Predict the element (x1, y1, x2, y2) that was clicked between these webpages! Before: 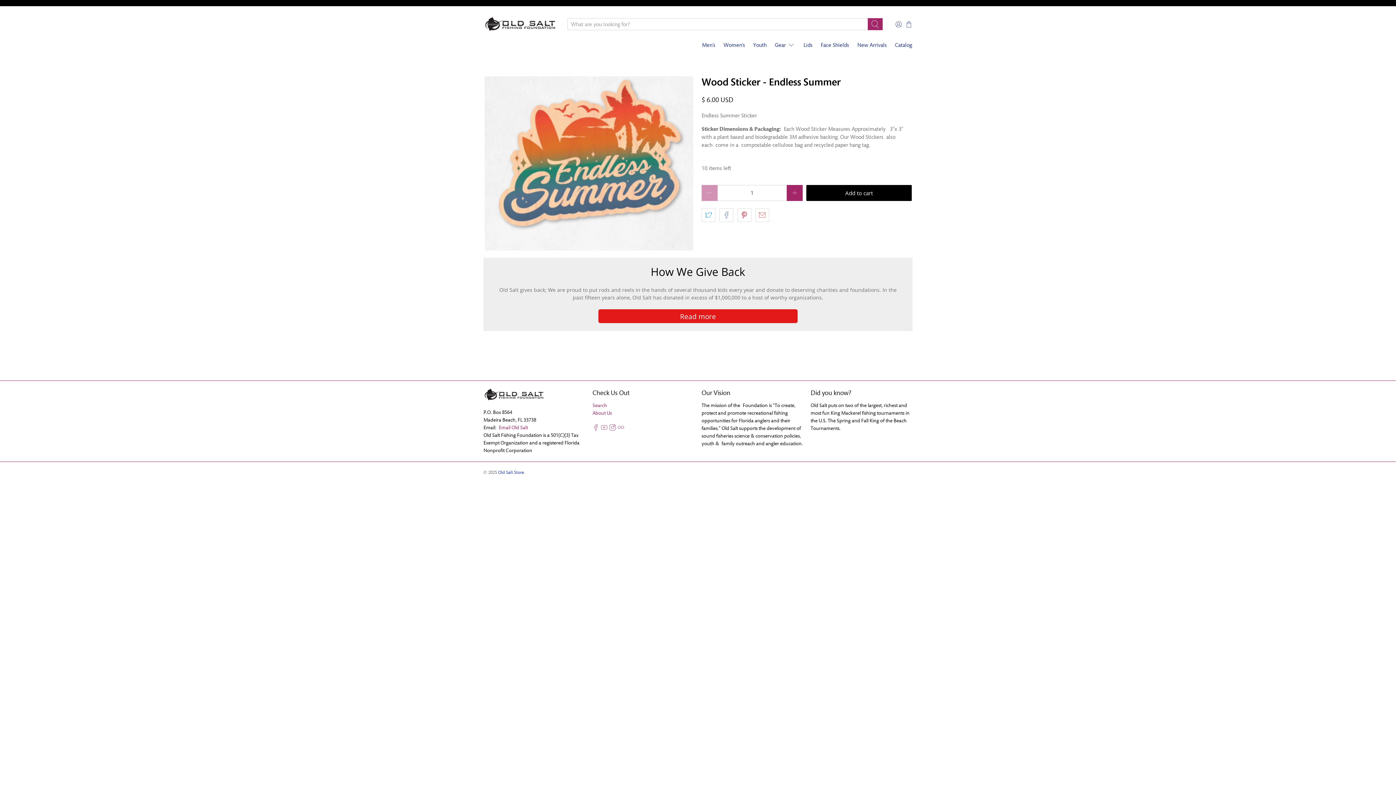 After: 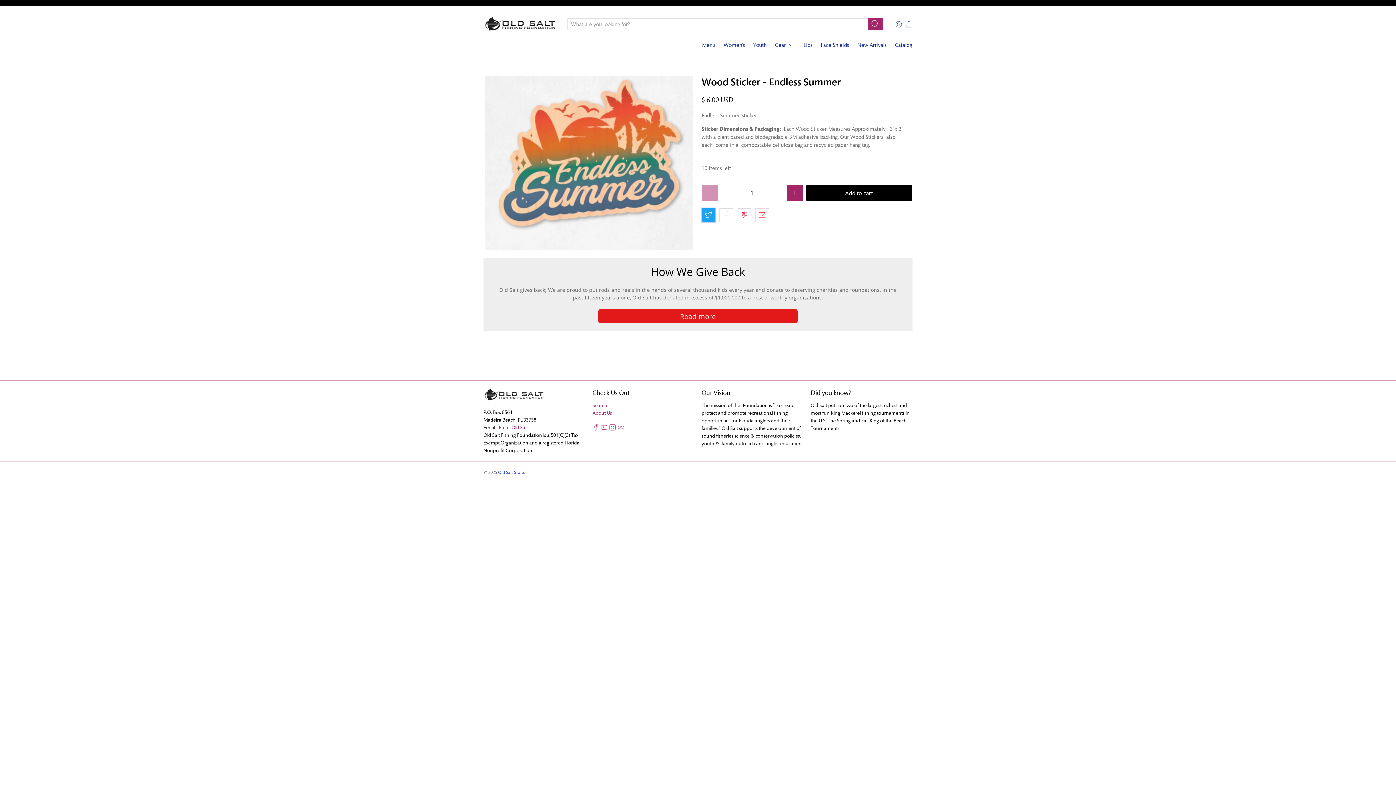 Action: bbox: (701, 208, 715, 222)